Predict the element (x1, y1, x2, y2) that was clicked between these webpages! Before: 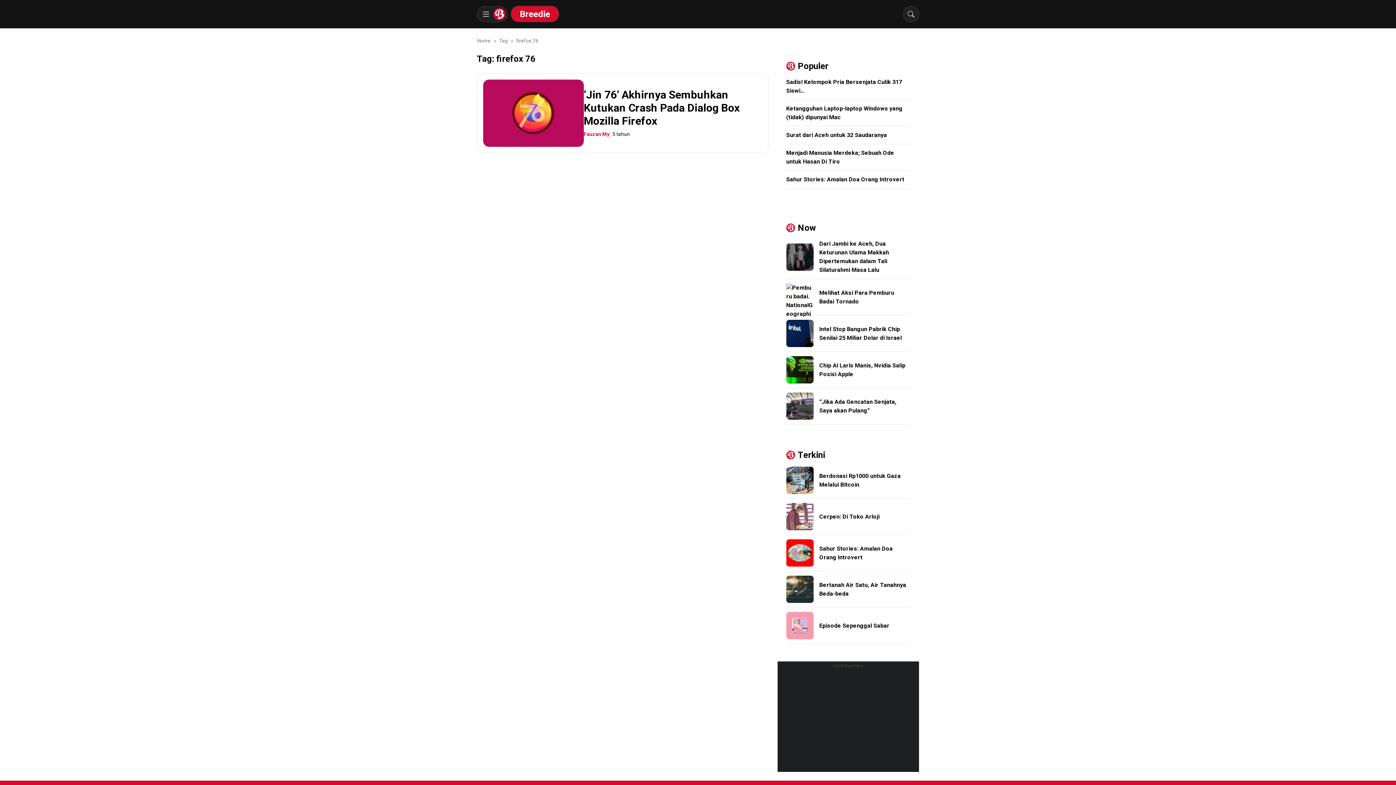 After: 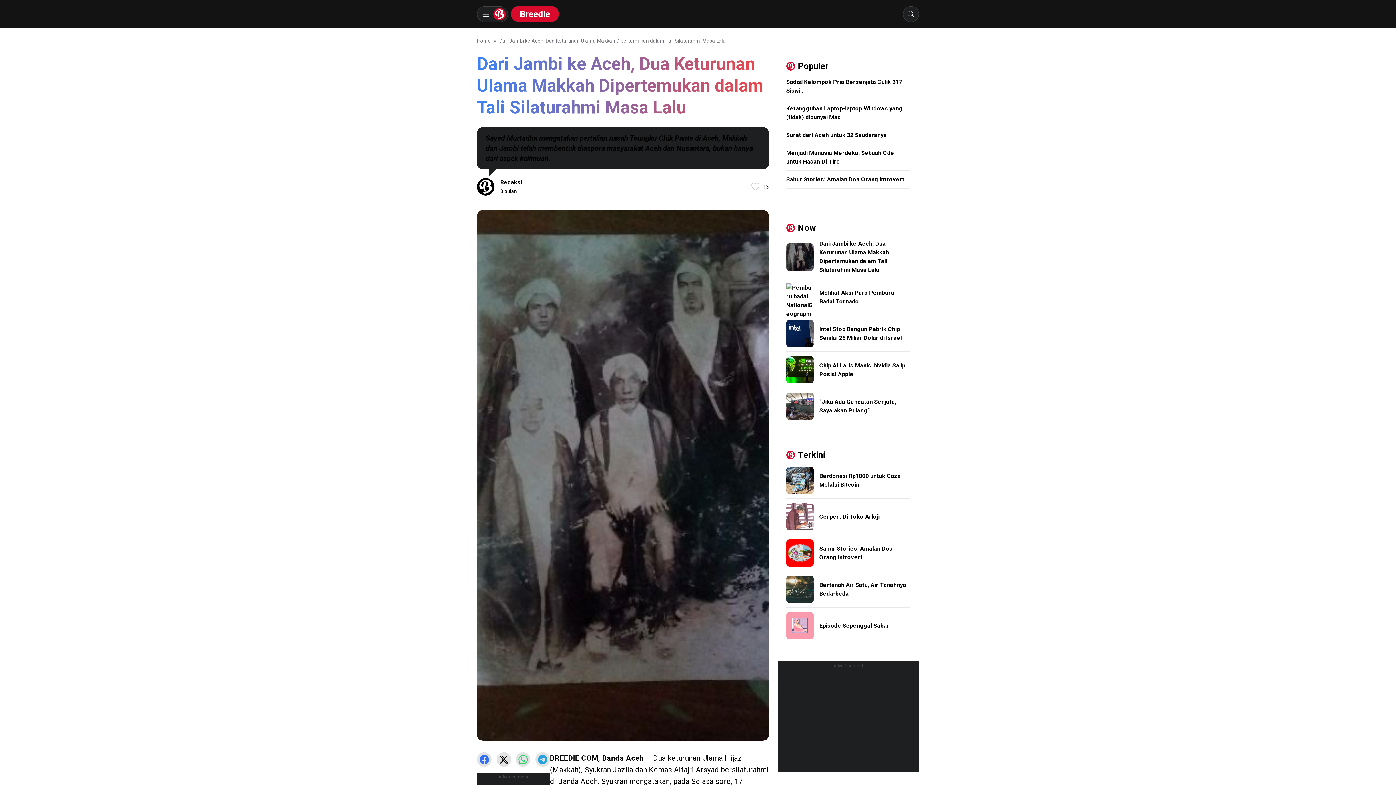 Action: label: Dari Jambi ke Aceh, Dua Keturunan Ulama Makkah Dipertemukan dalam Tali Silaturahmi Masa Lalu bbox: (819, 239, 910, 274)